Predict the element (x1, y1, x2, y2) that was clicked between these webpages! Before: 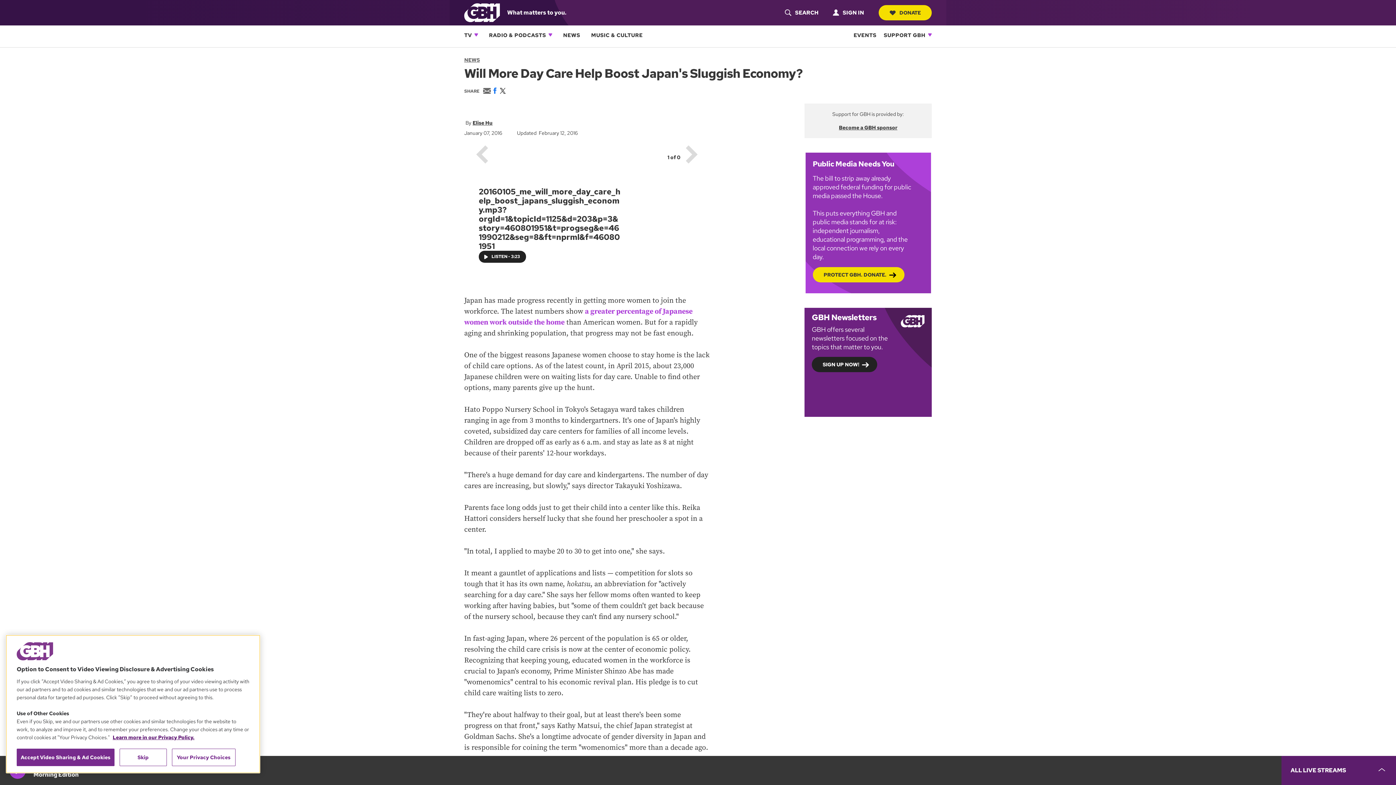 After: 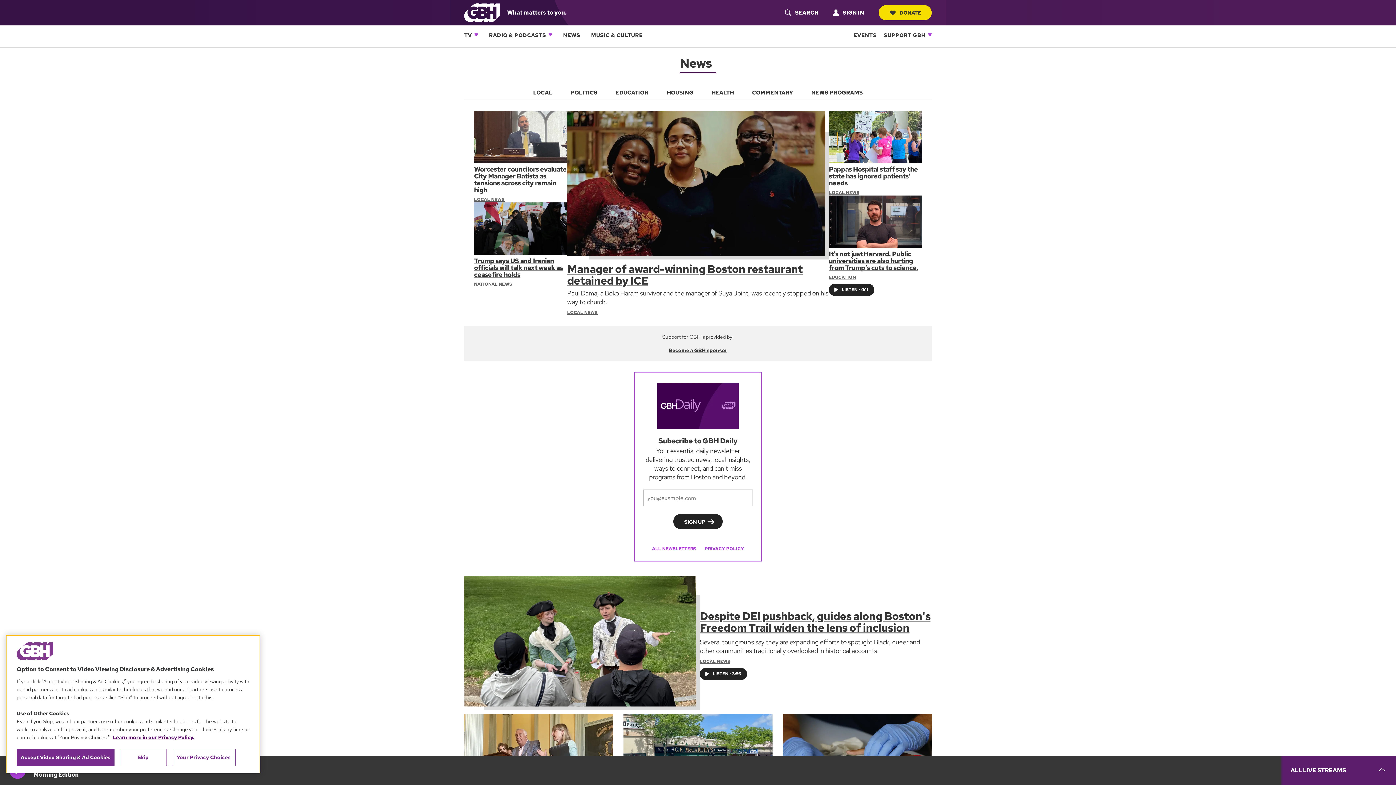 Action: bbox: (464, 56, 480, 63) label: NEWS